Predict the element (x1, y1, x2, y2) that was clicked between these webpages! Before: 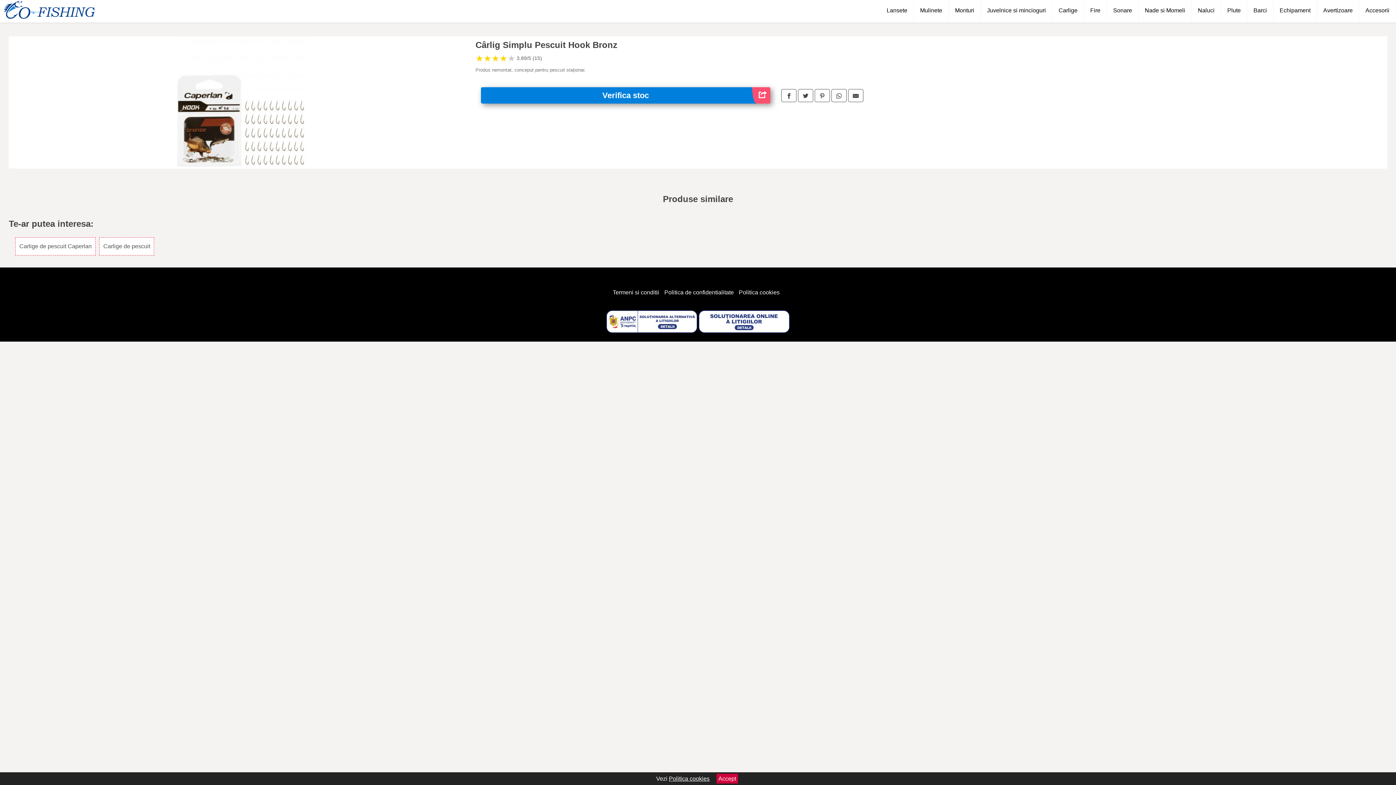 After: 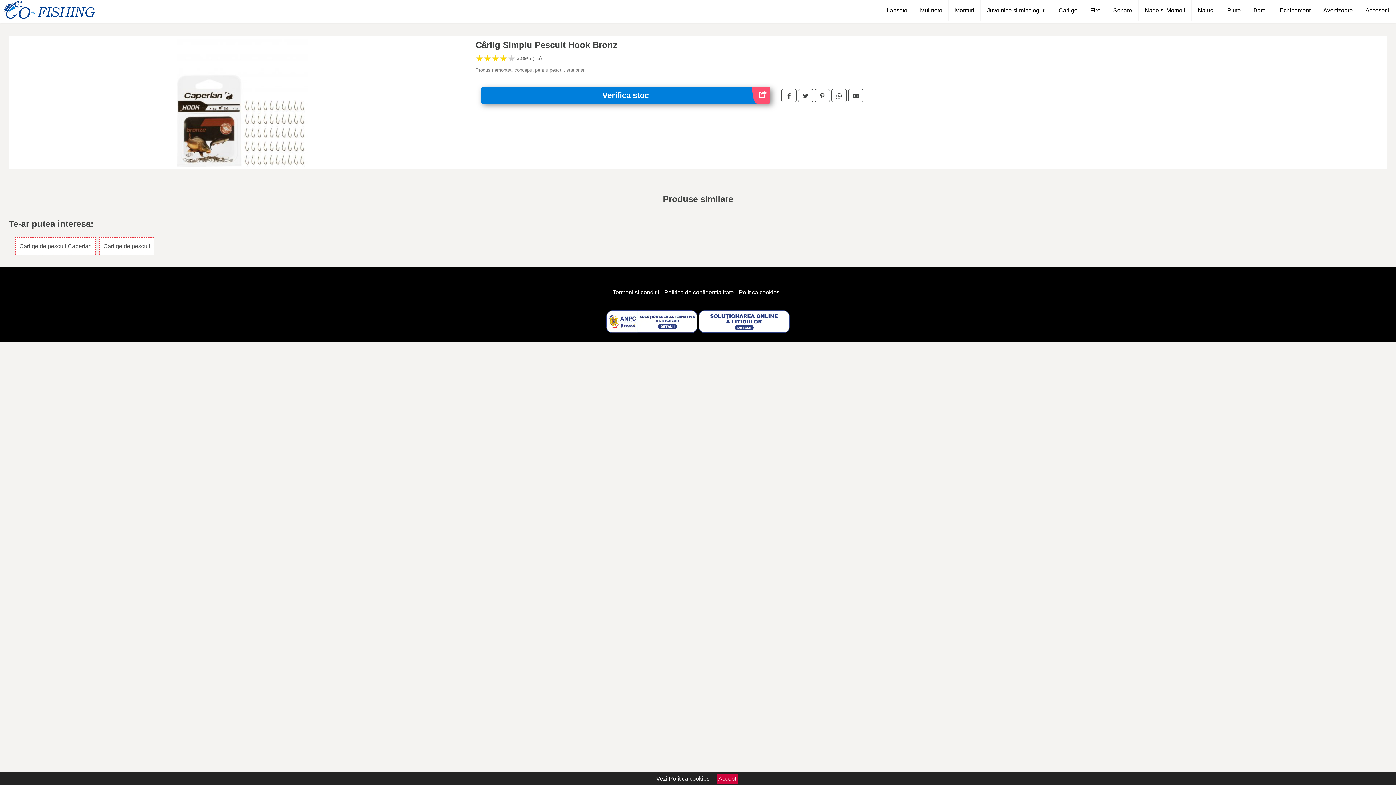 Action: bbox: (848, 89, 863, 102)